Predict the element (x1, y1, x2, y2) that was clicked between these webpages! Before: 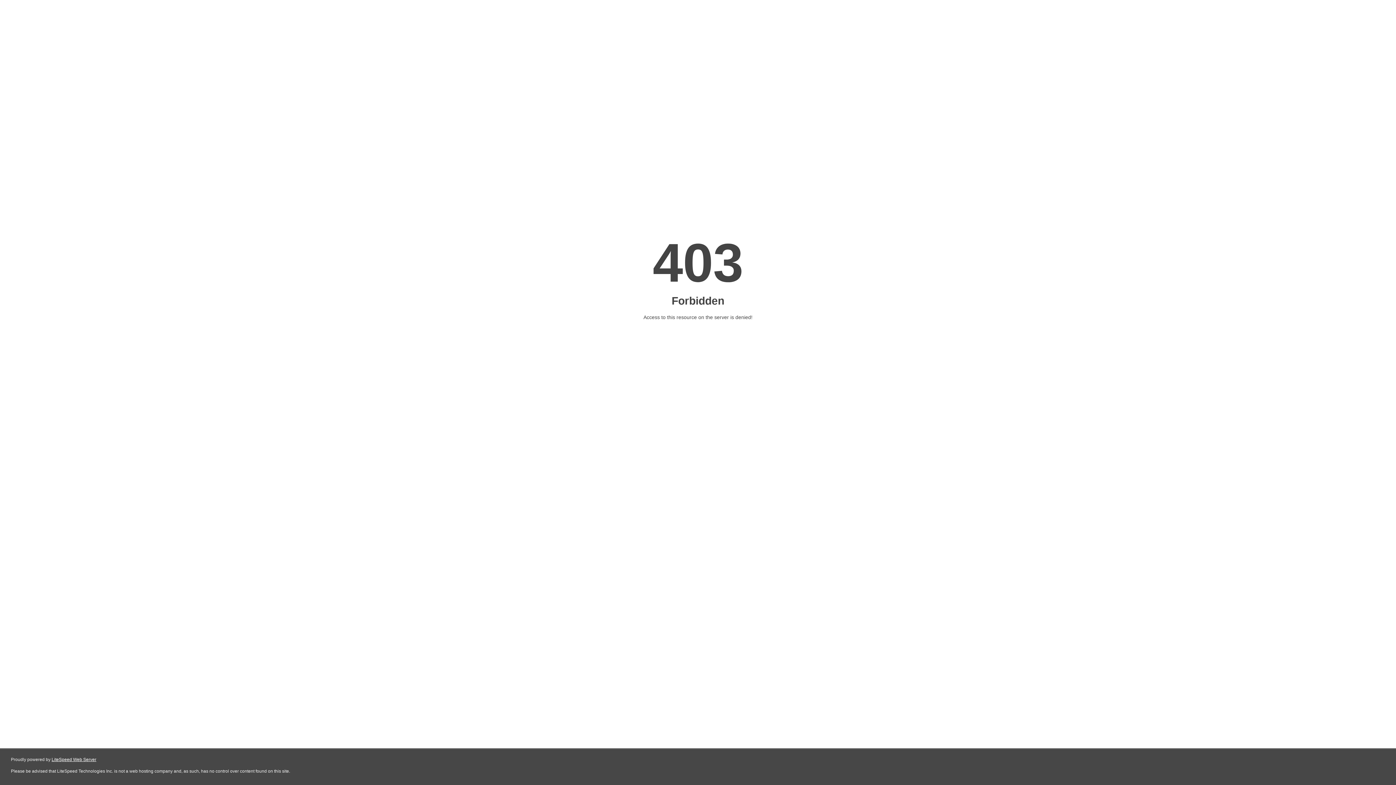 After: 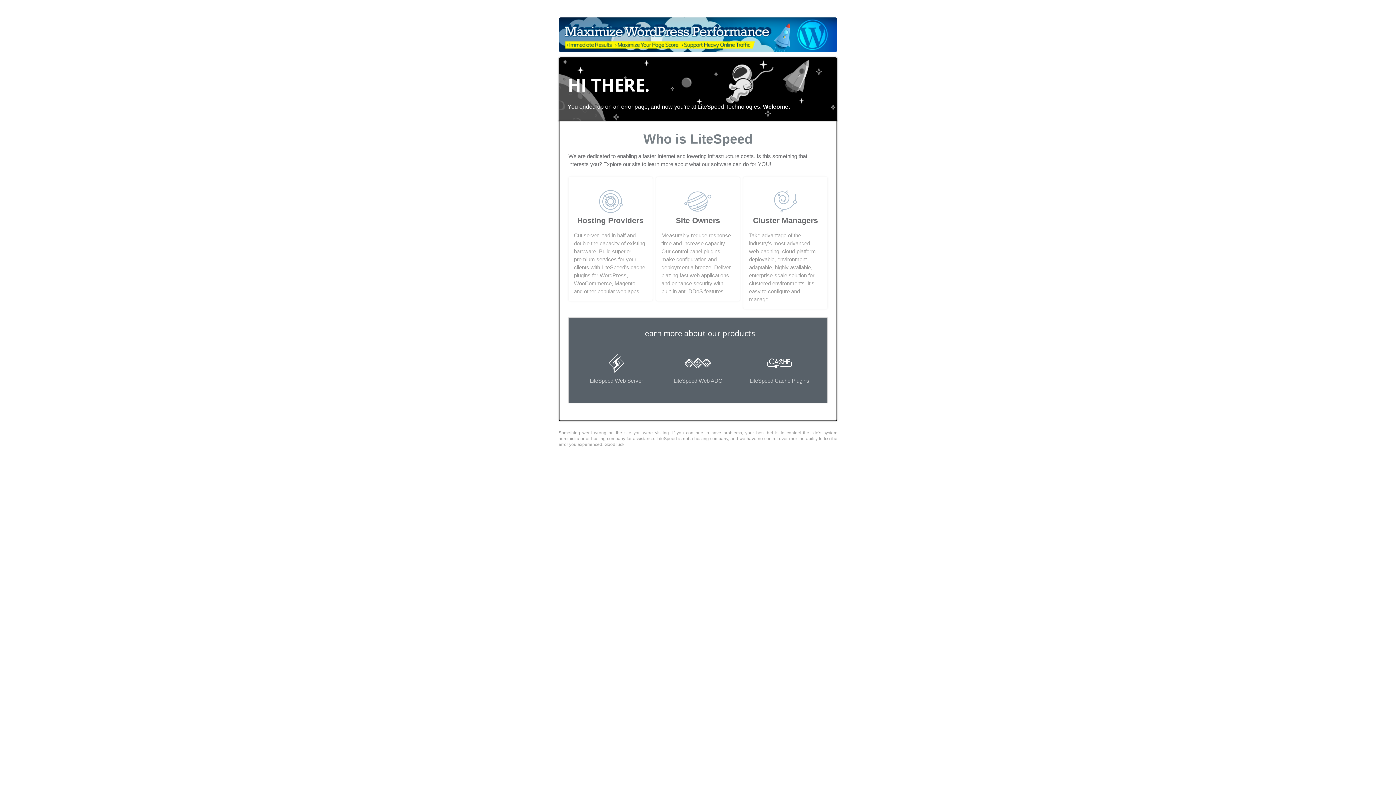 Action: bbox: (51, 757, 96, 762) label: LiteSpeed Web Server